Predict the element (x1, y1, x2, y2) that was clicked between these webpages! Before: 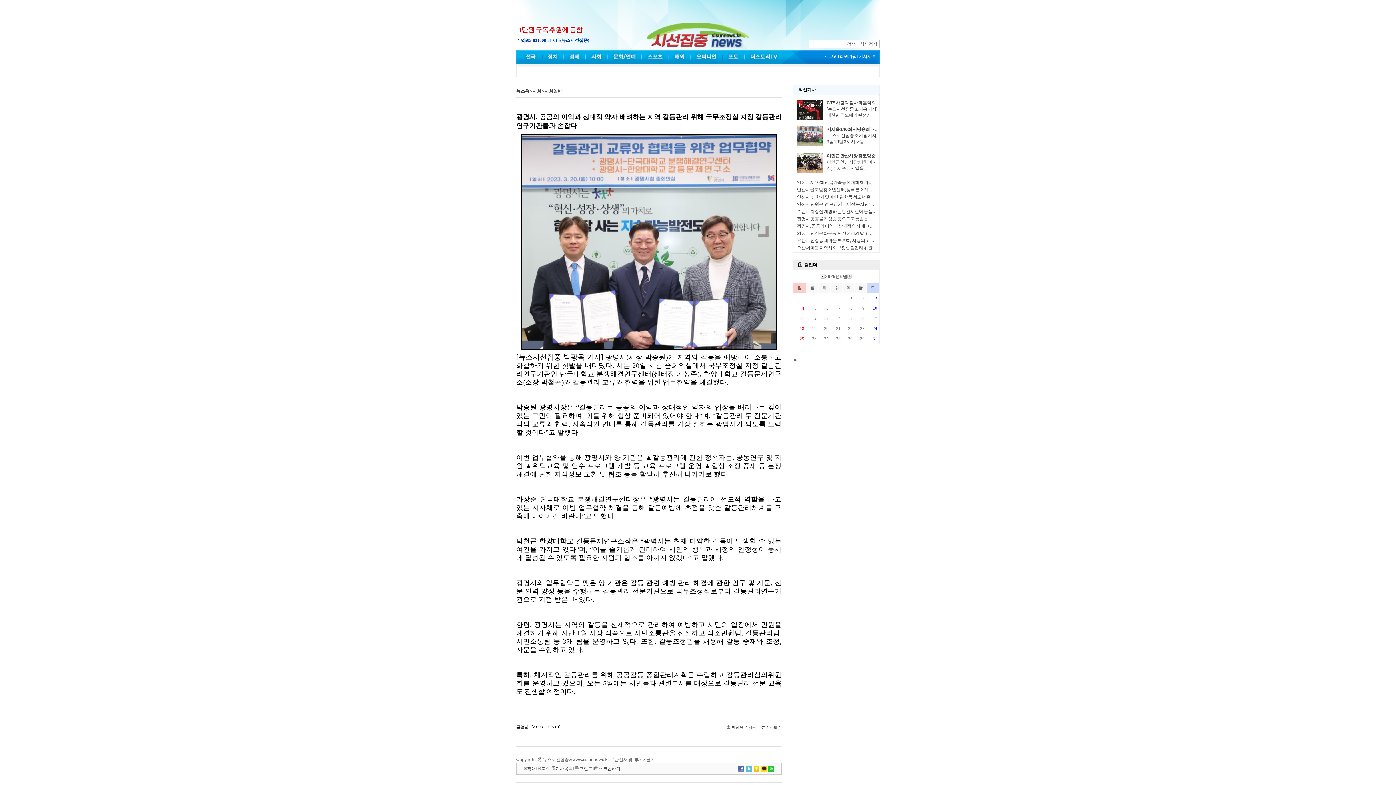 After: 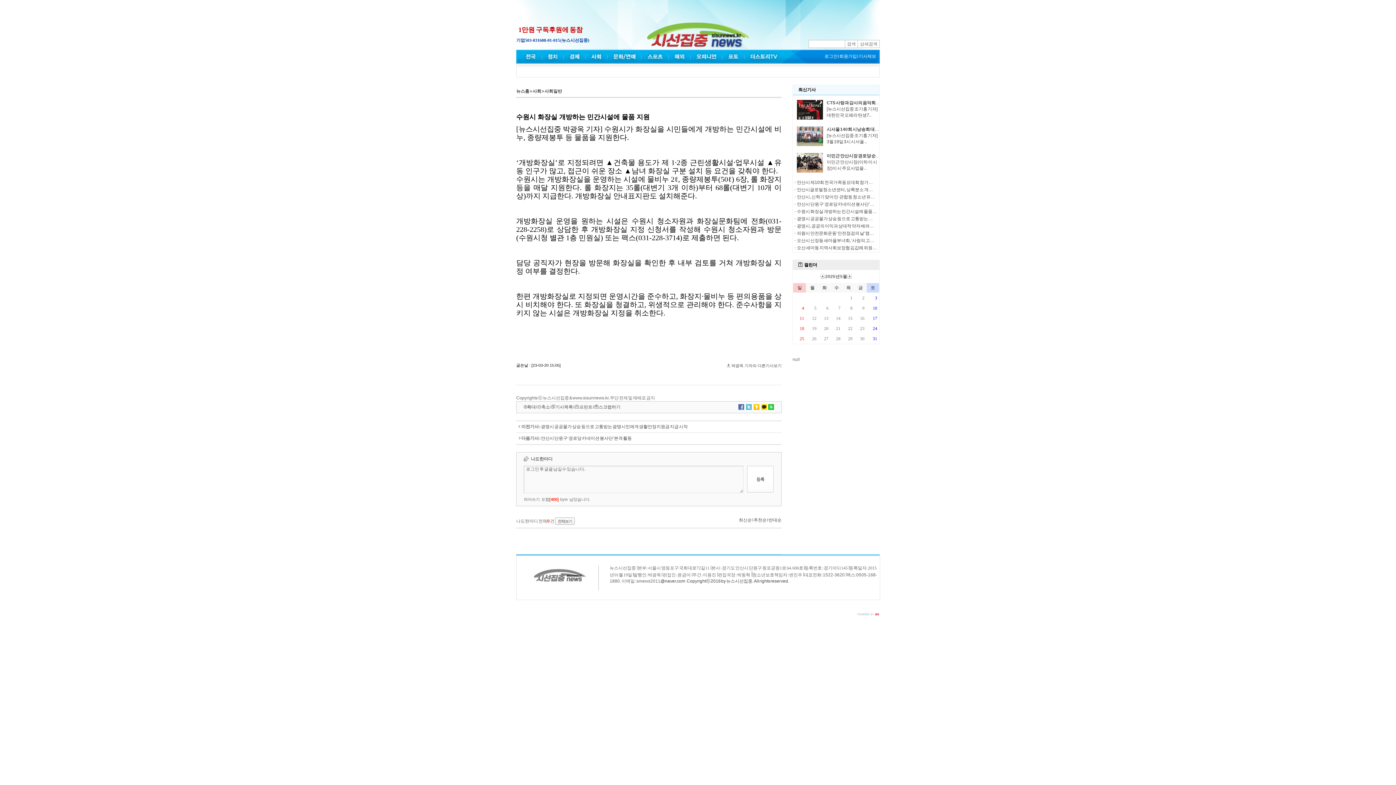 Action: bbox: (797, 209, 881, 214) label: 수원시 화장실 개방하는 민간시설에 물품 지원